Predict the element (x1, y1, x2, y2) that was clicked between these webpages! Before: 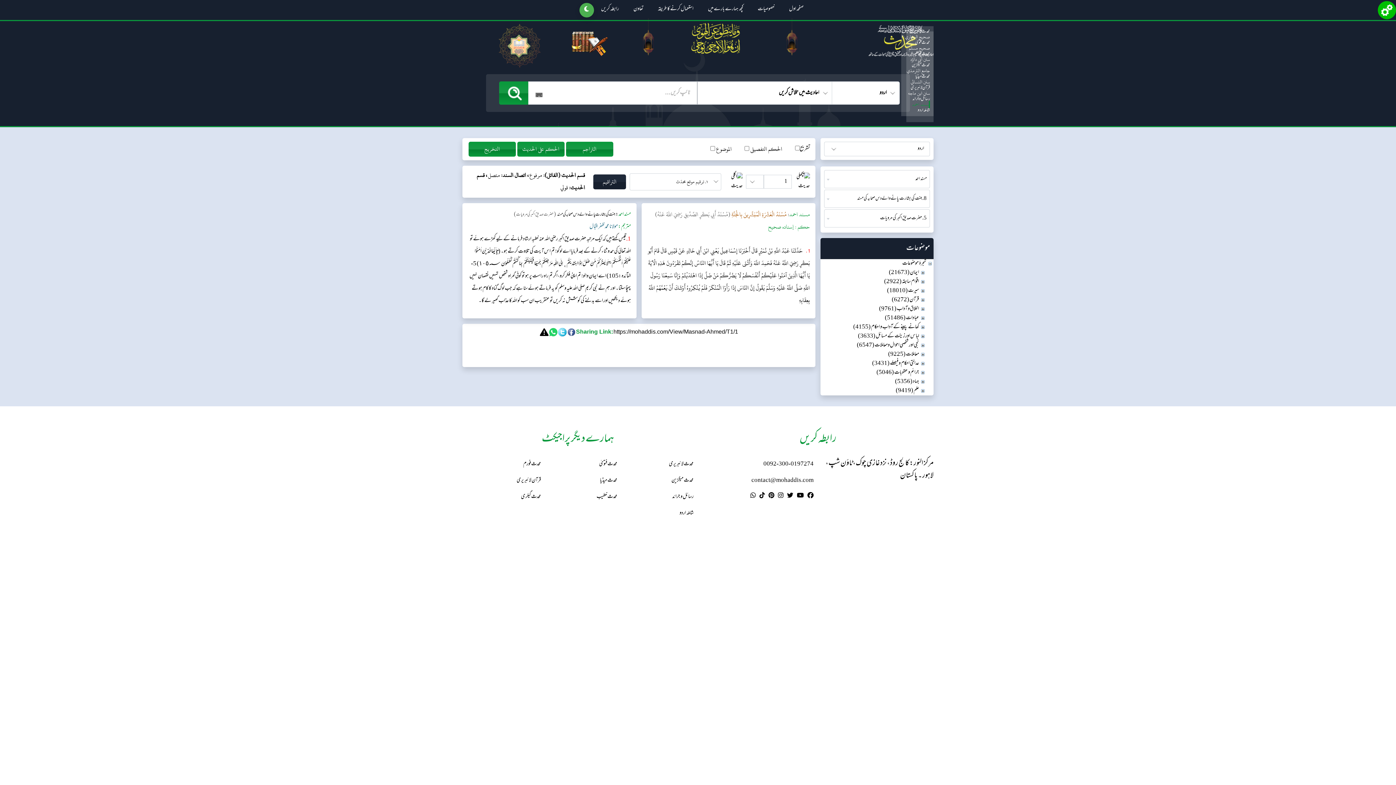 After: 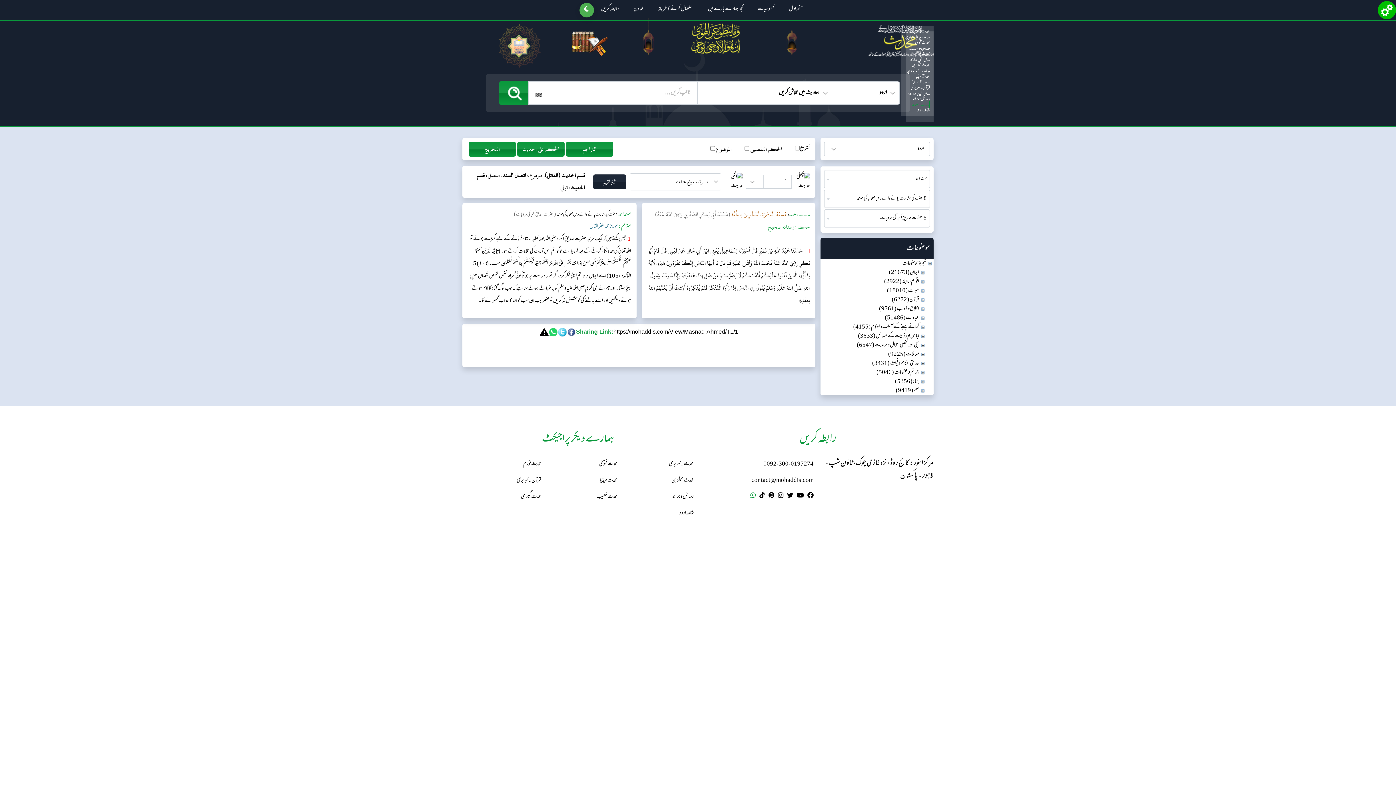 Action: bbox: (750, 490, 755, 502)